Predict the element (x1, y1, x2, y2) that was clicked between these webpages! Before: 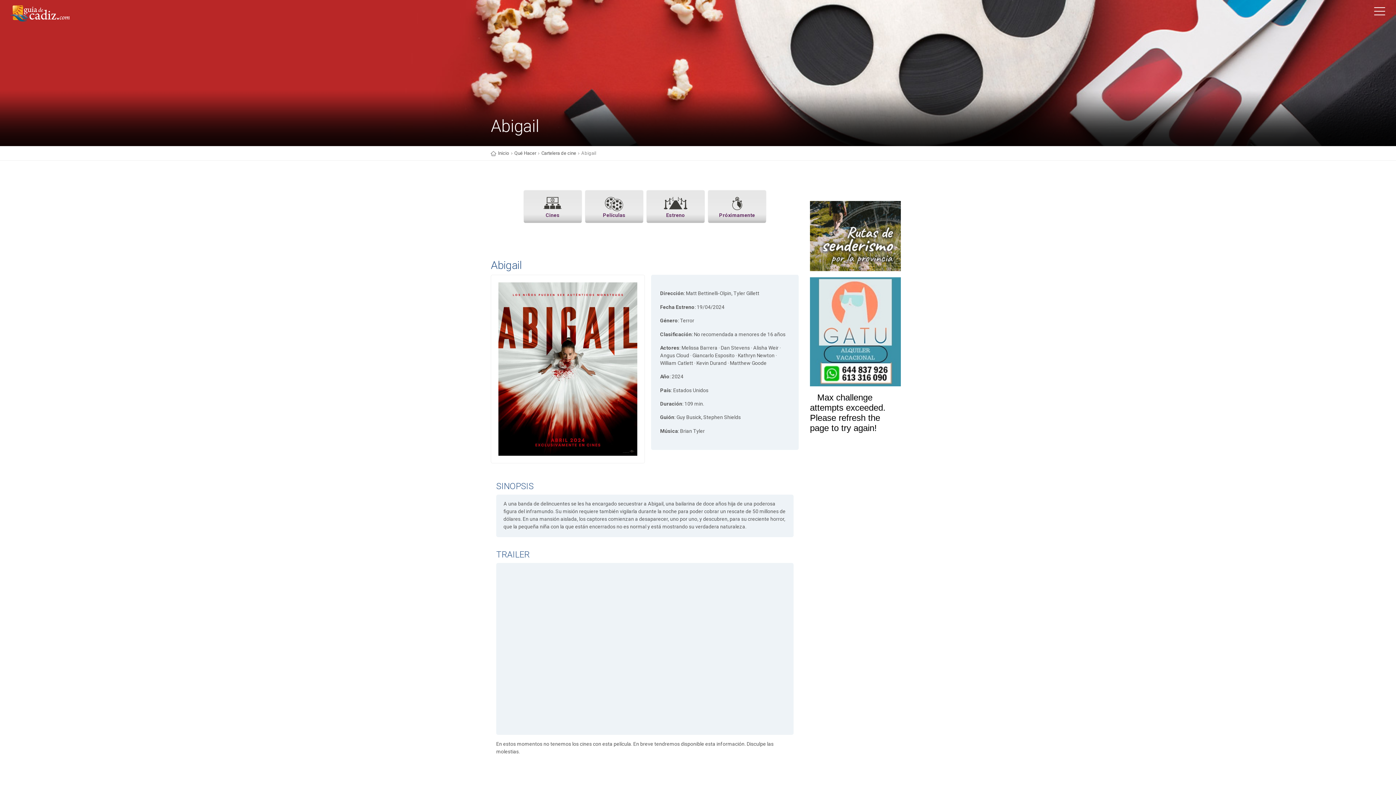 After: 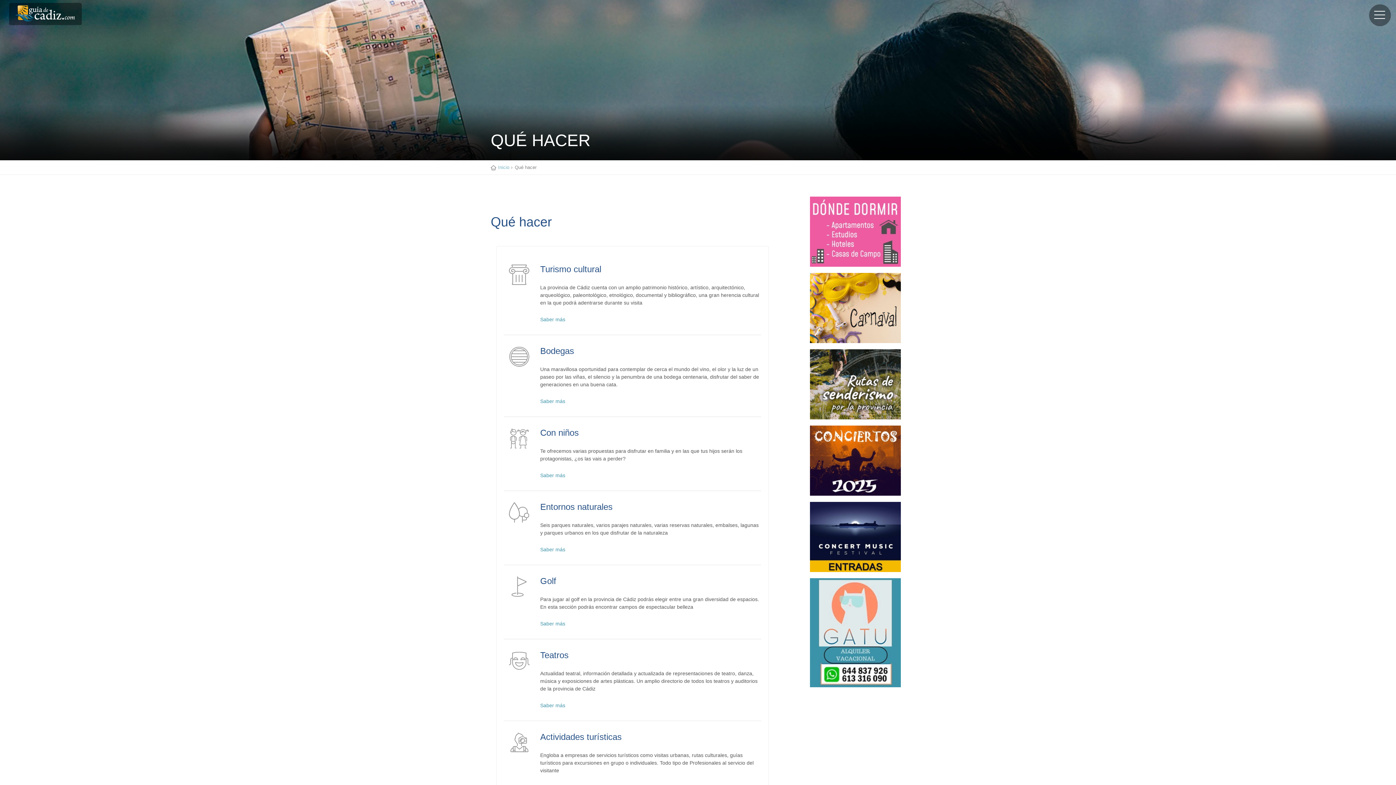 Action: label: Qué Hacer bbox: (514, 150, 536, 156)